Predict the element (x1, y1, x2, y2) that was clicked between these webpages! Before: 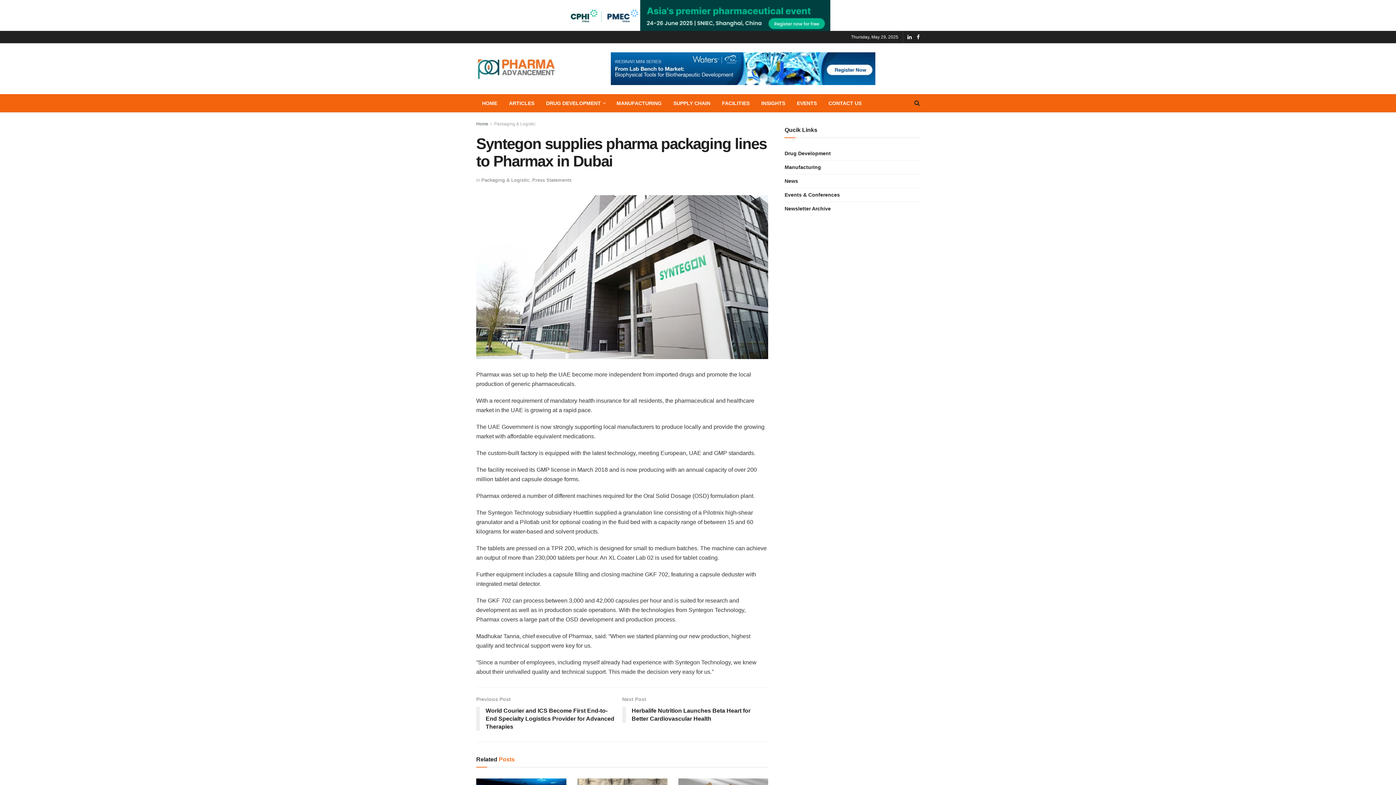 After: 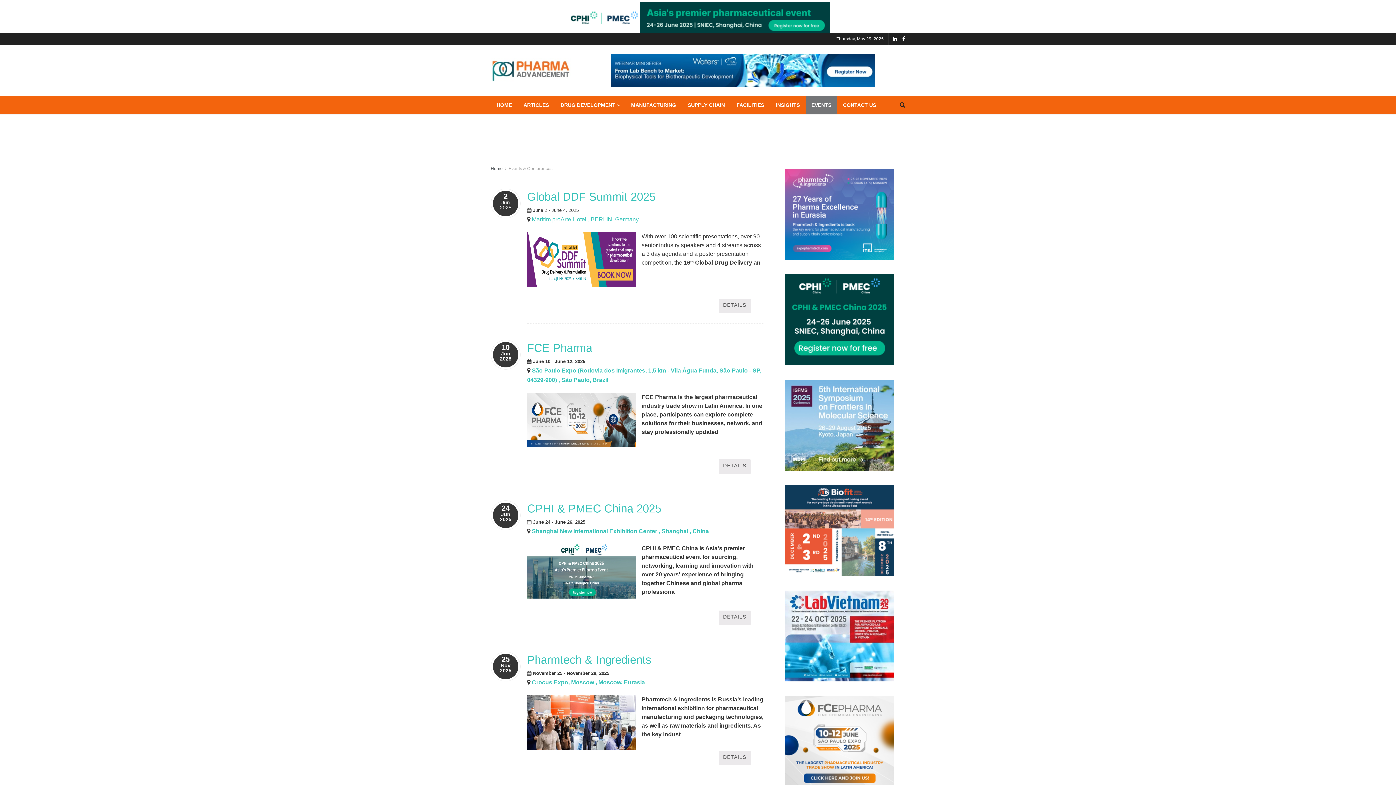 Action: bbox: (784, 190, 840, 199) label: Events & Conferences